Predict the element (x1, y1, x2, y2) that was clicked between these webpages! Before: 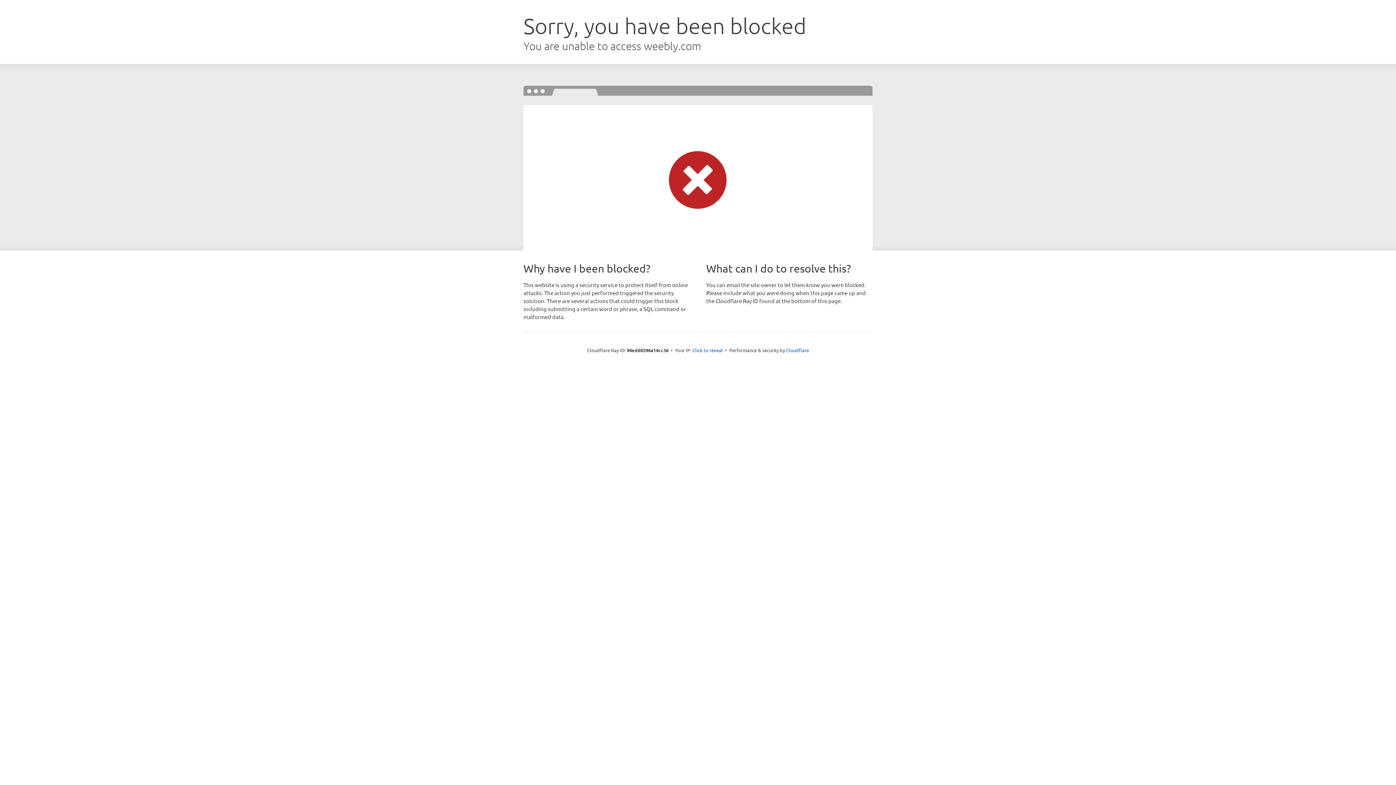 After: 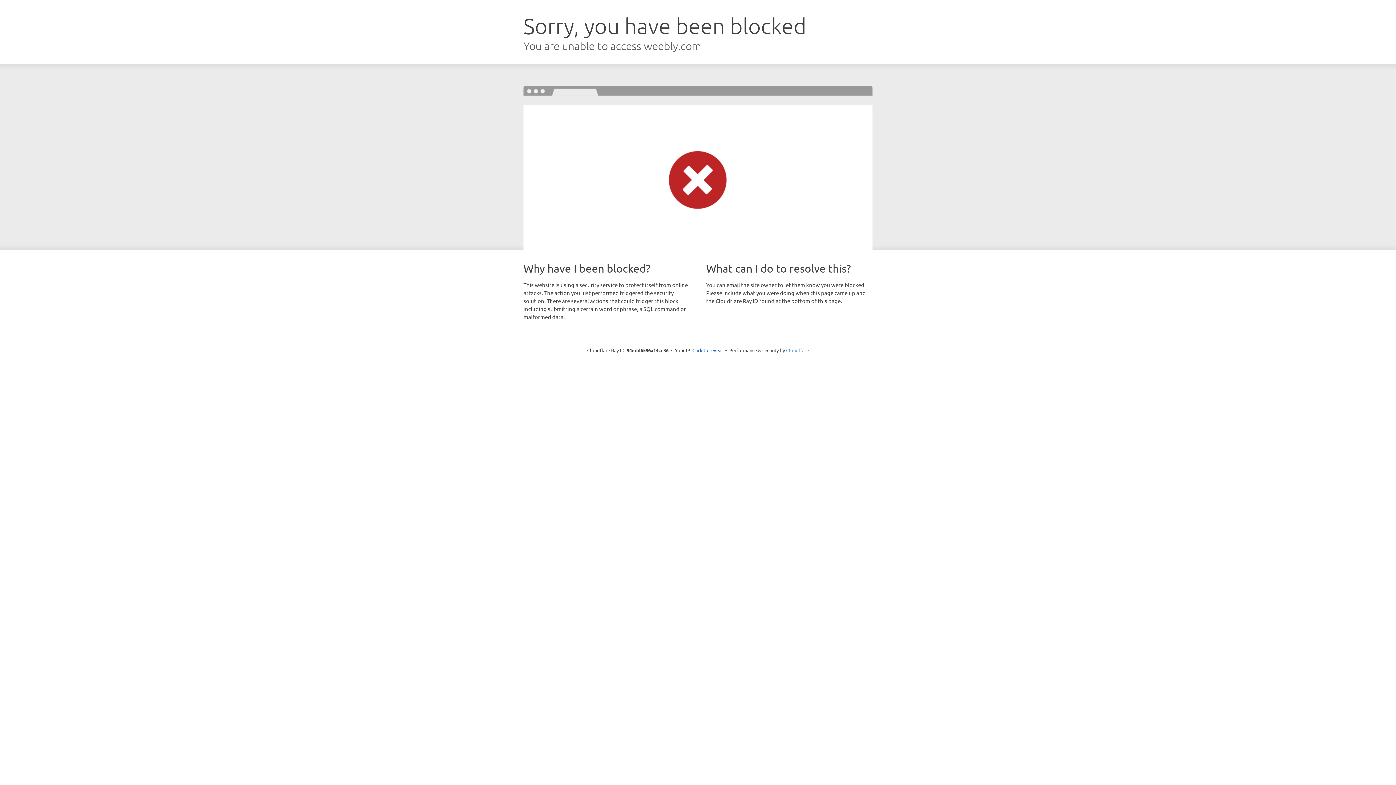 Action: bbox: (786, 347, 809, 353) label: Cloudflare